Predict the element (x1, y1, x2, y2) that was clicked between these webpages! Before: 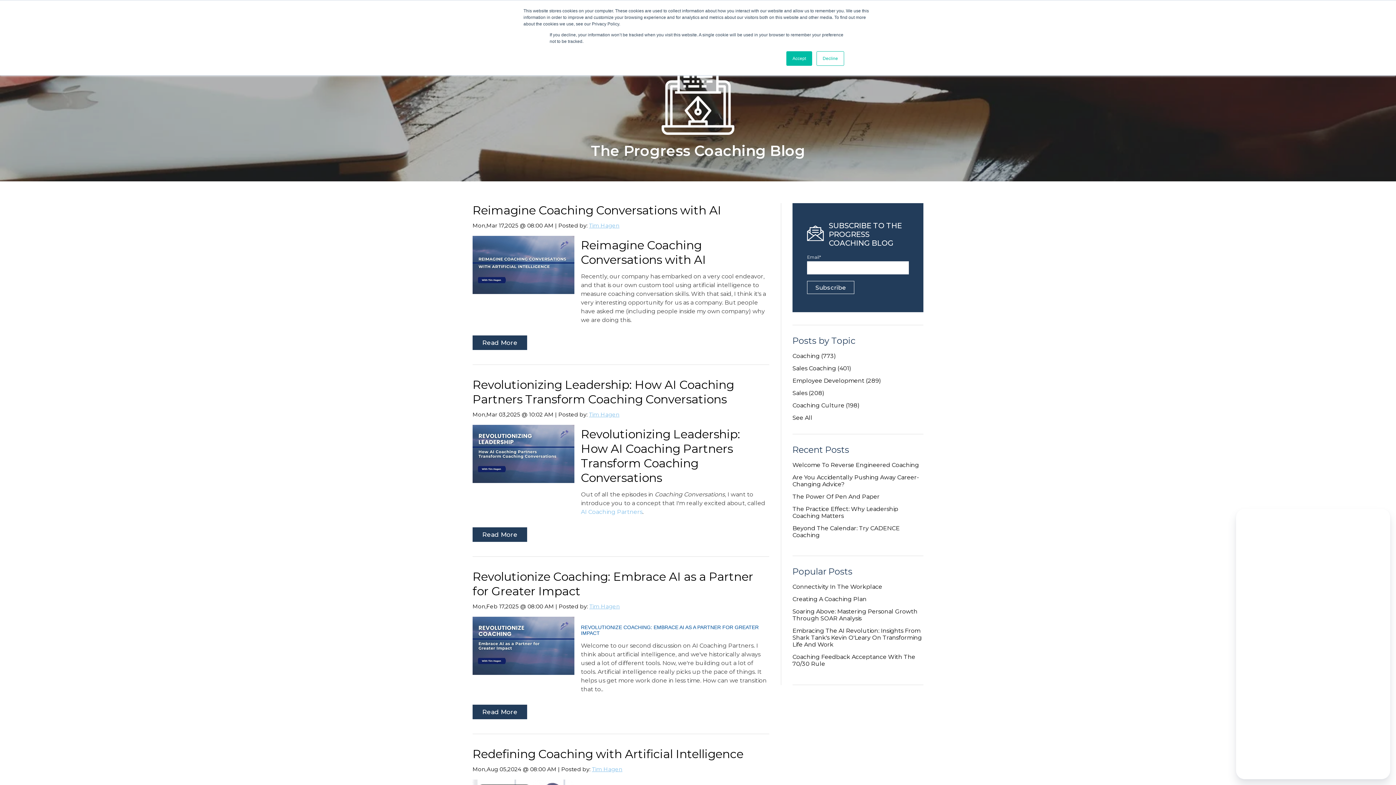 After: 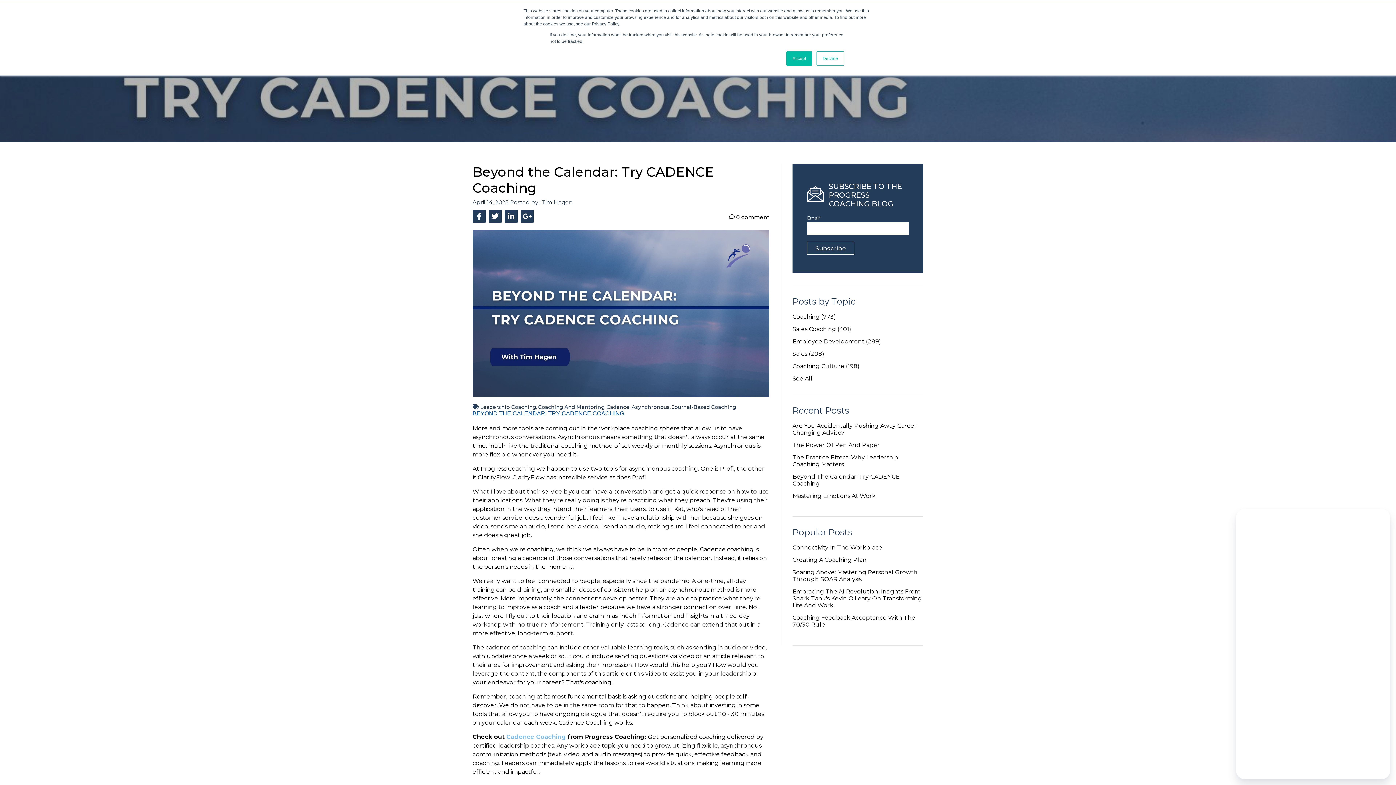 Action: label: Beyond The Calendar: Try CADENCE Coaching bbox: (792, 524, 923, 538)